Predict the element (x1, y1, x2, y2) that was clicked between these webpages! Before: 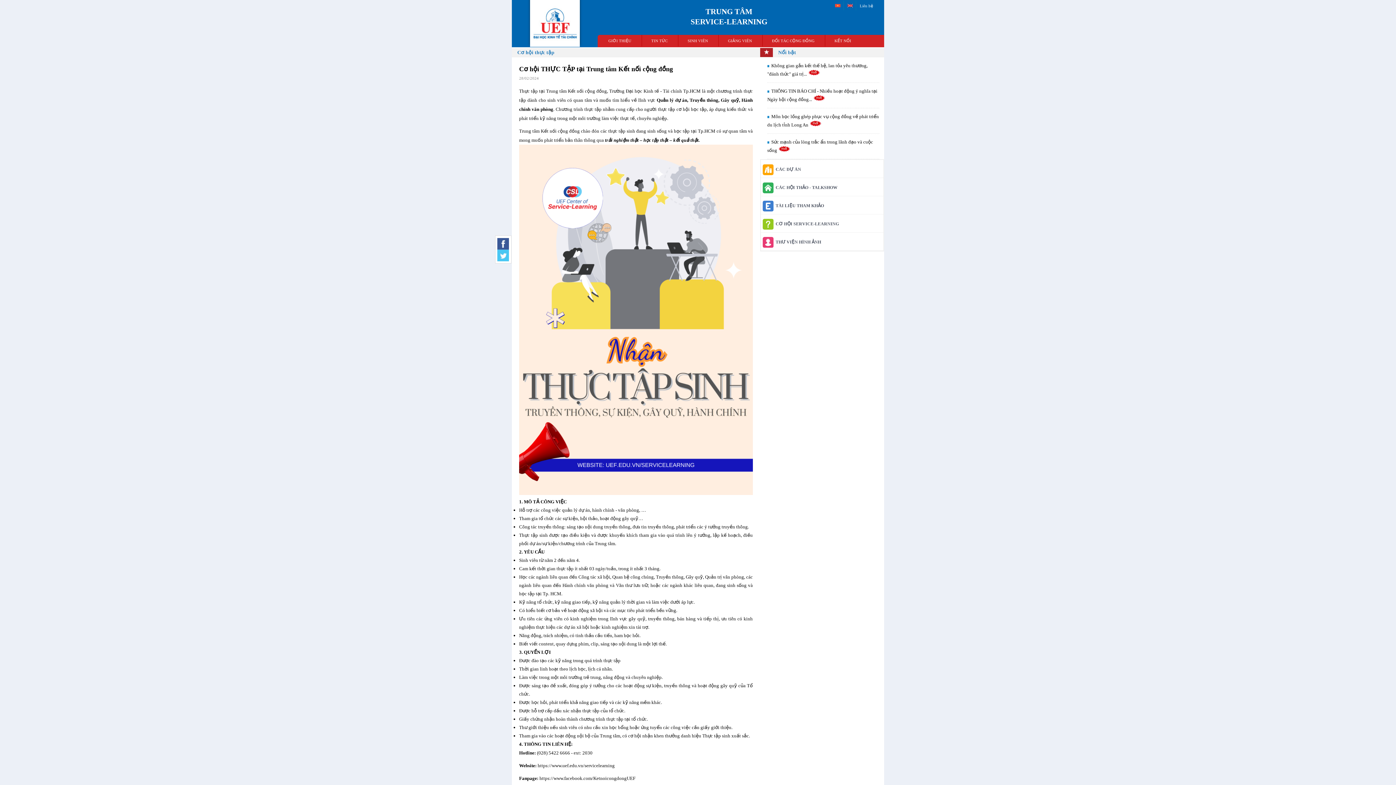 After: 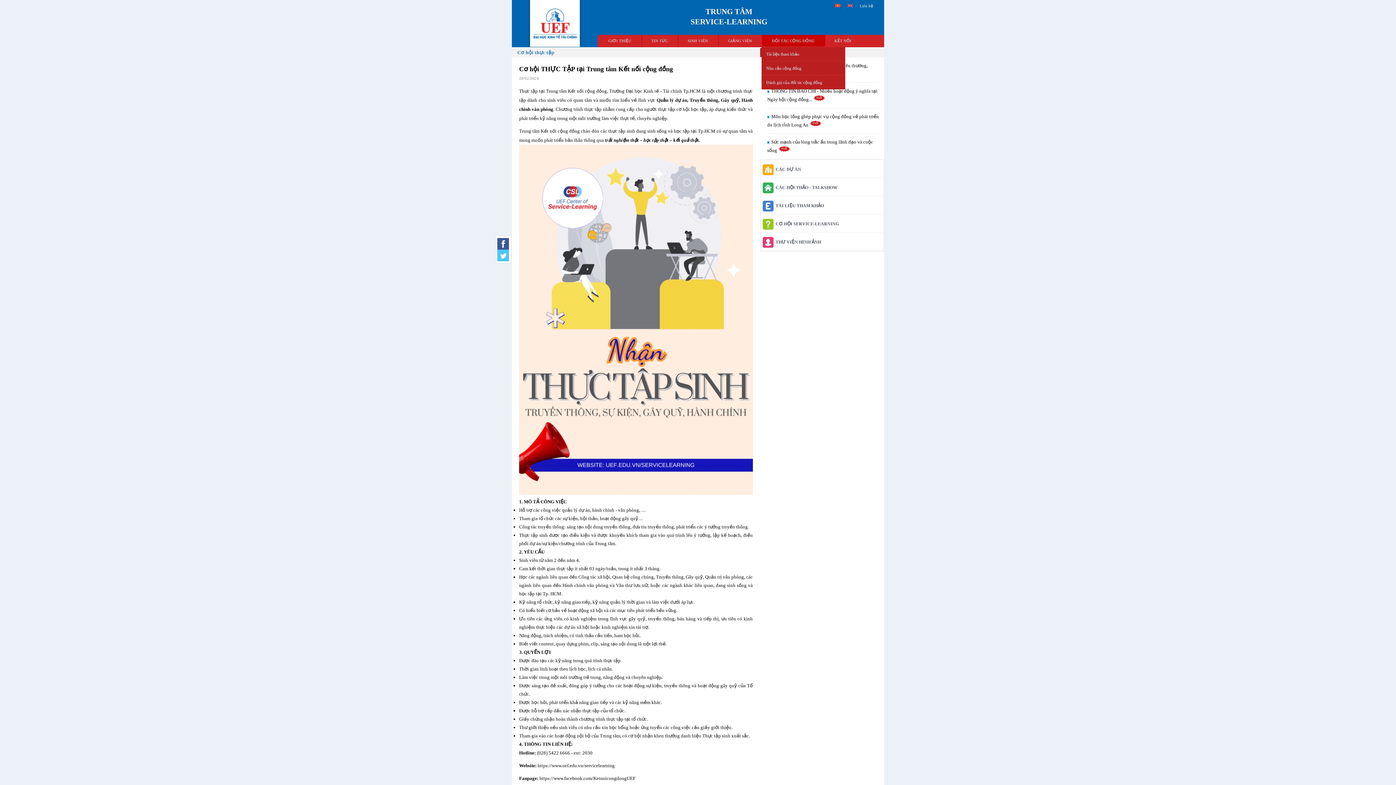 Action: bbox: (769, 35, 817, 46) label: ĐỐI TÁC CỘNG ĐỒNG